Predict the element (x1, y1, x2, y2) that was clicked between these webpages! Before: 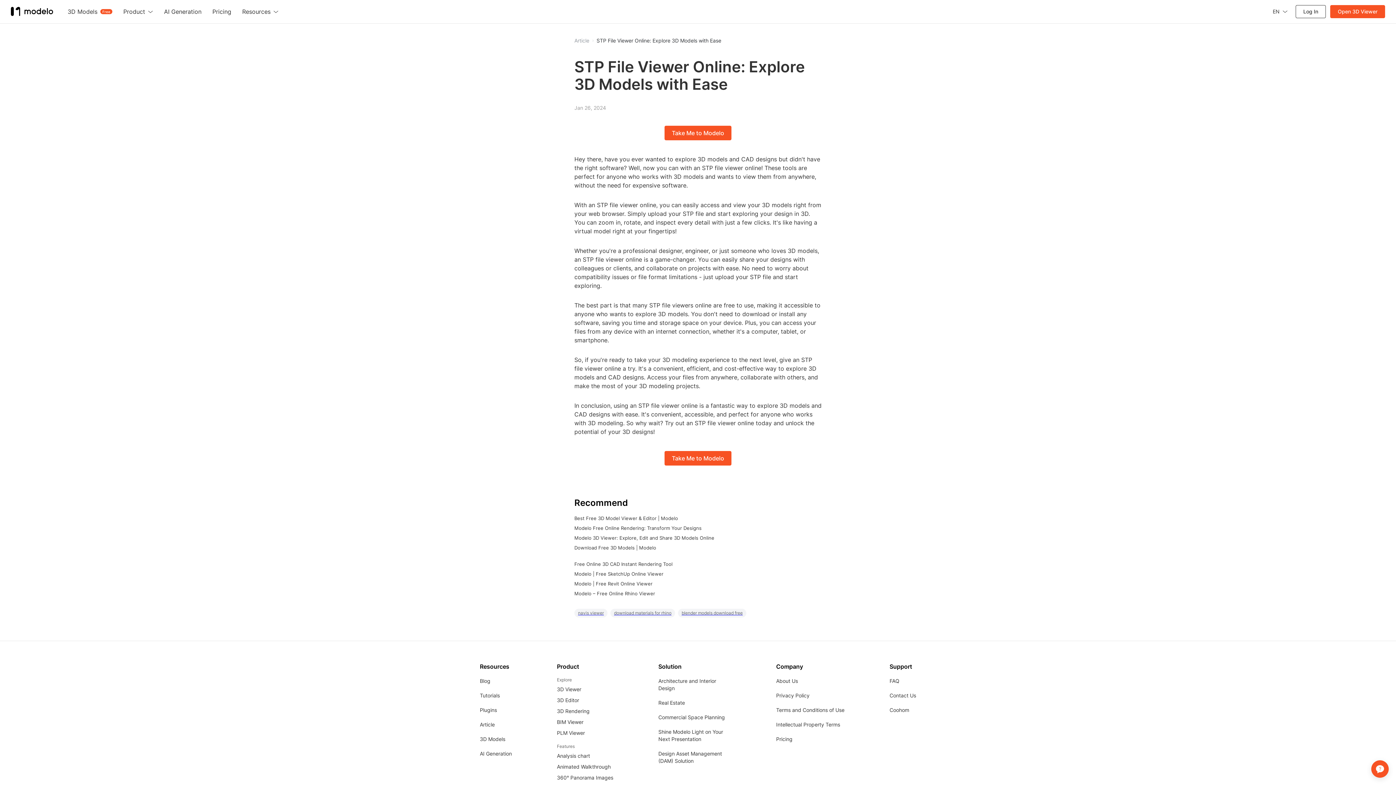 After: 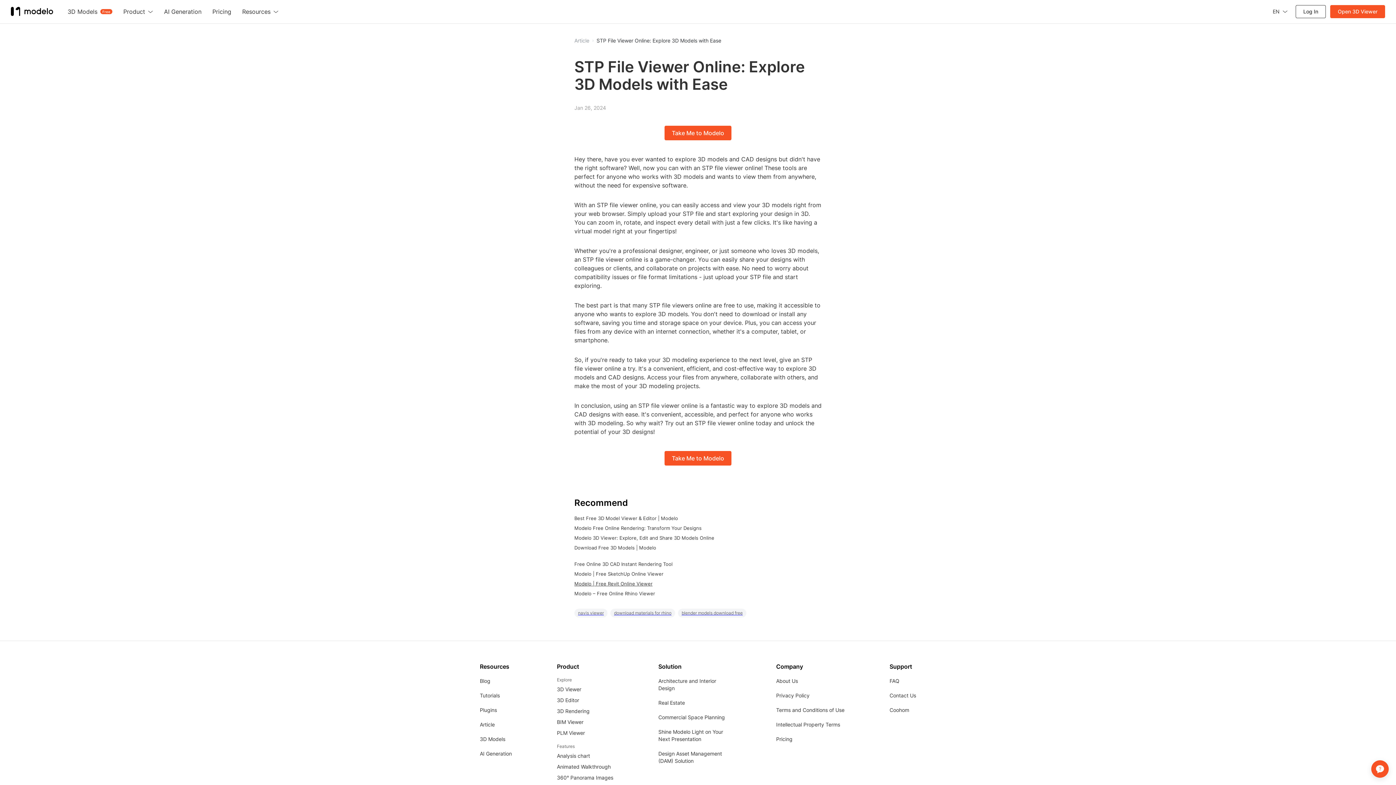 Action: label: Modelo | Free Revit Online Viewer bbox: (574, 581, 652, 587)